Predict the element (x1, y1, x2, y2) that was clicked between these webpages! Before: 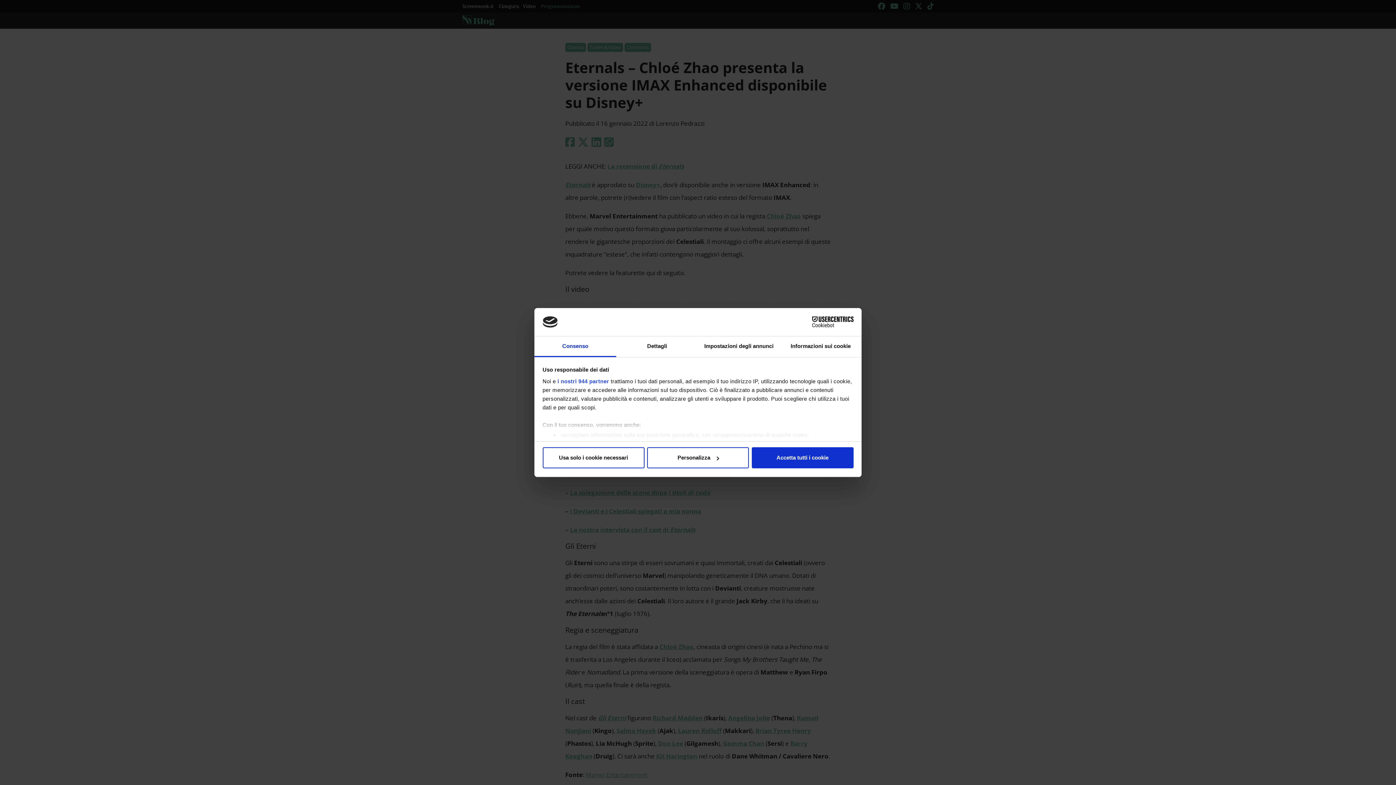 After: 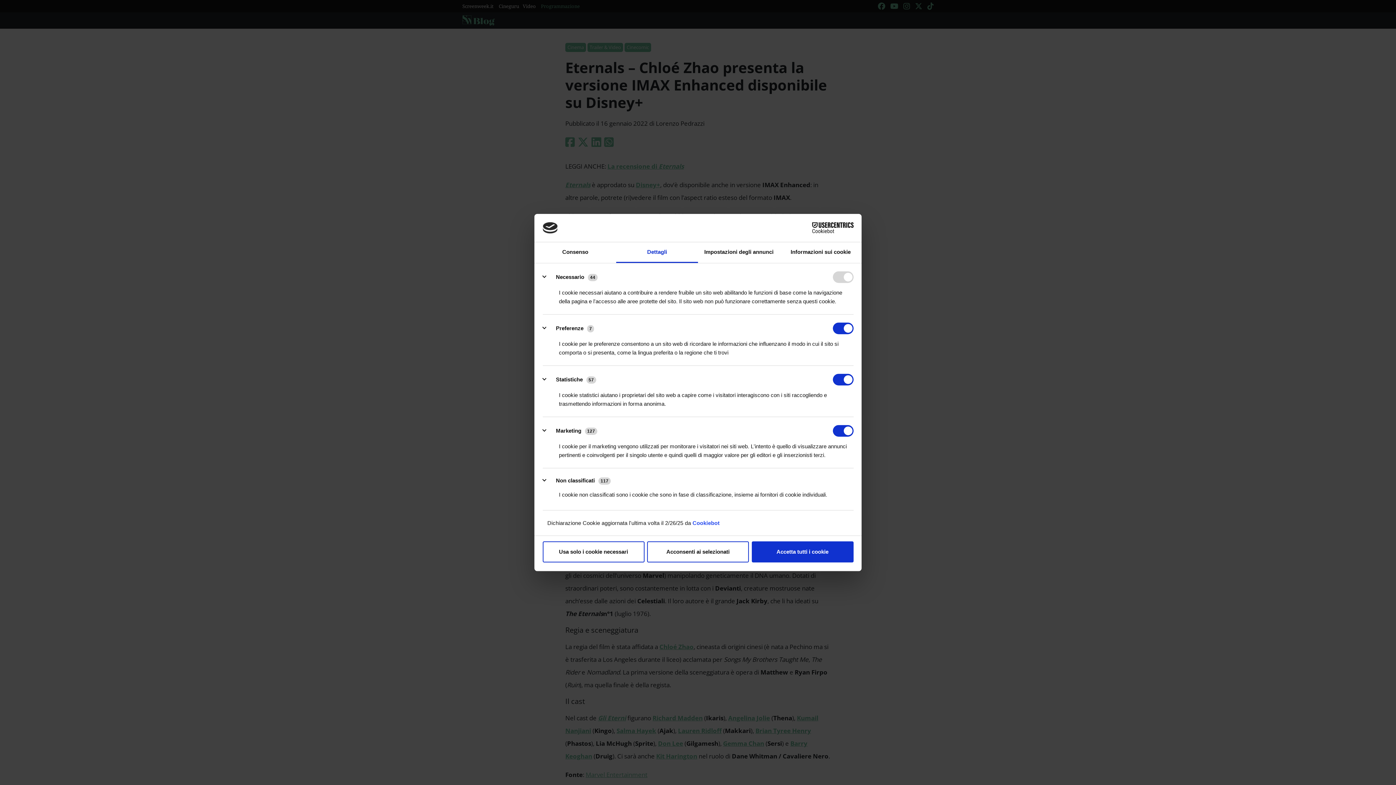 Action: label: Personalizza bbox: (647, 447, 749, 468)